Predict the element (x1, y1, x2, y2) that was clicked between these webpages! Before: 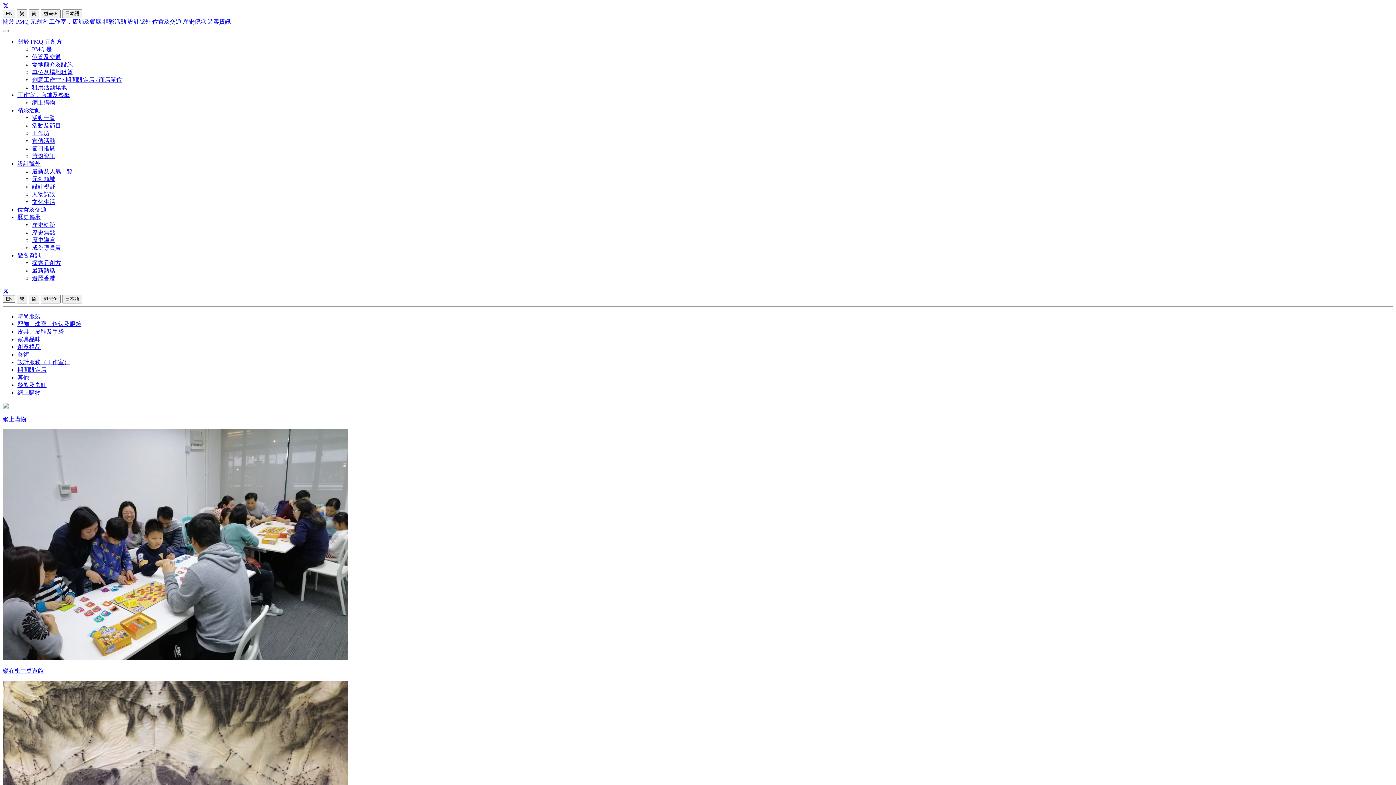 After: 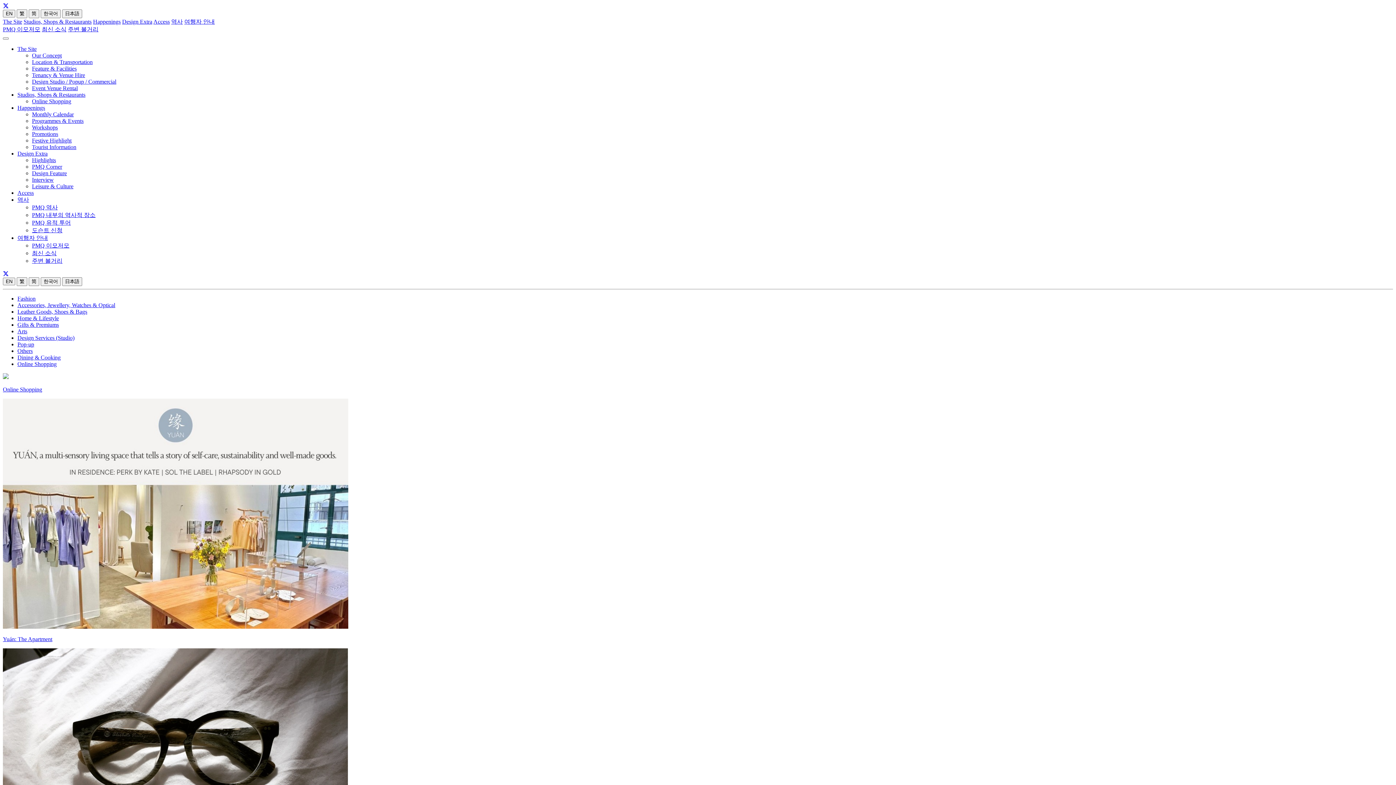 Action: label: 한국어 bbox: (40, 10, 60, 16)